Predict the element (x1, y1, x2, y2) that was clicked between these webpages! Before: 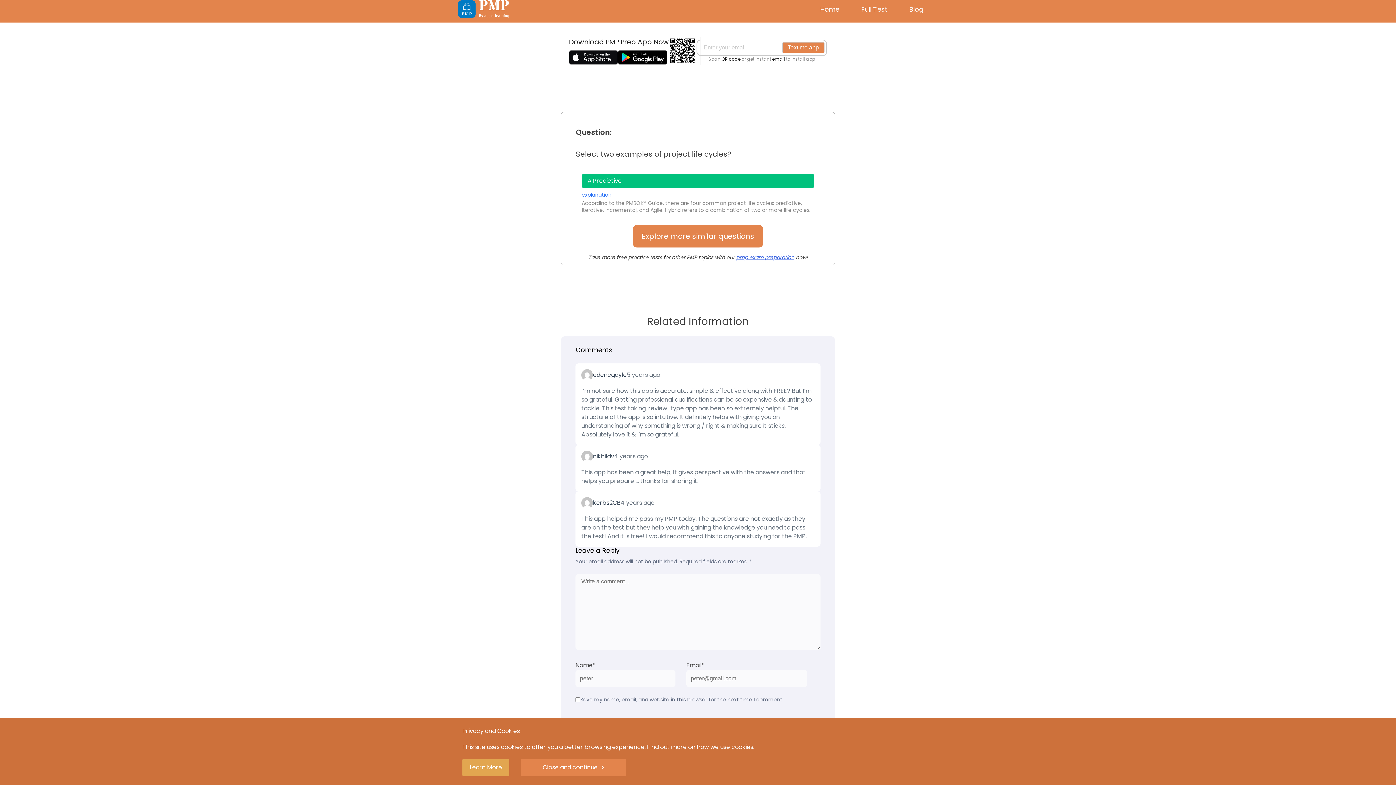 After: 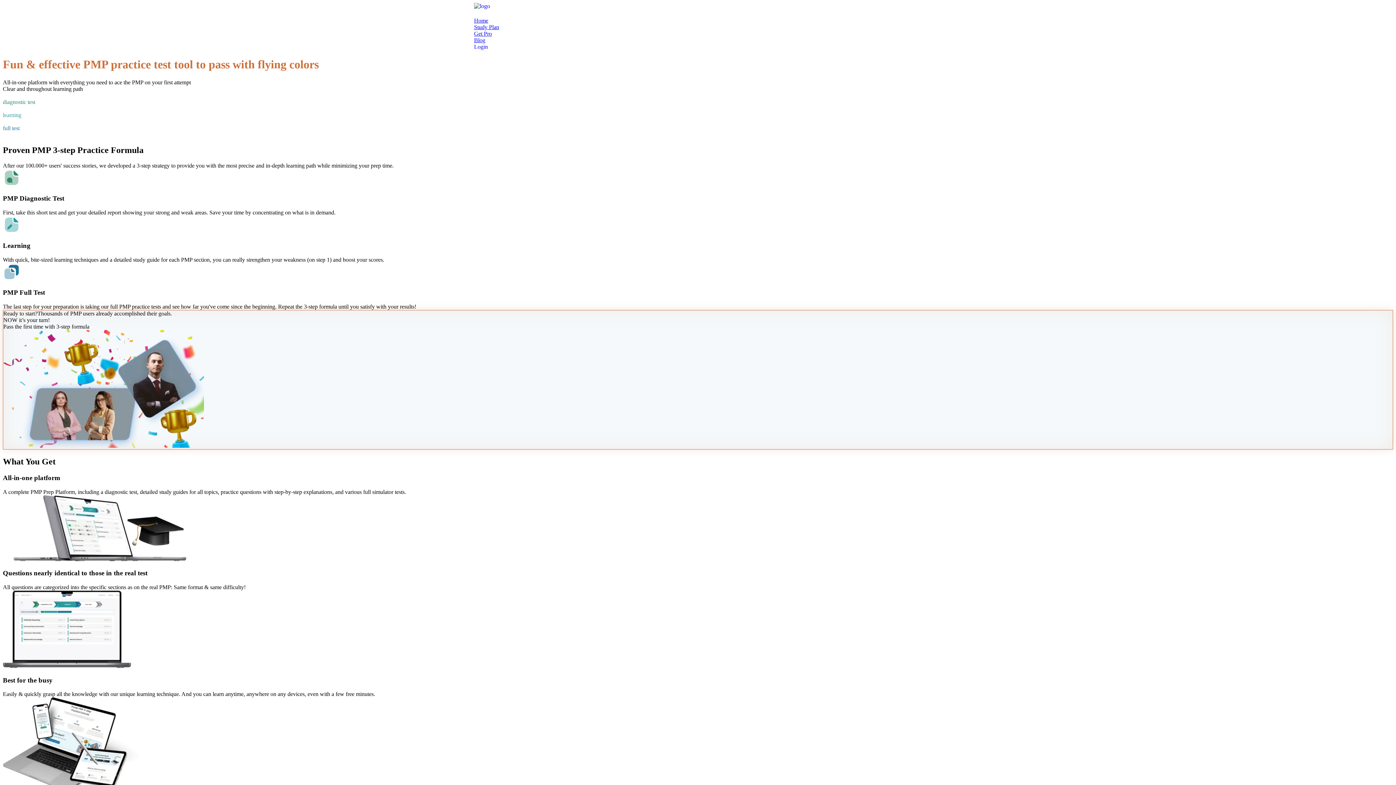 Action: label: pmp exam preparation bbox: (736, 253, 794, 261)